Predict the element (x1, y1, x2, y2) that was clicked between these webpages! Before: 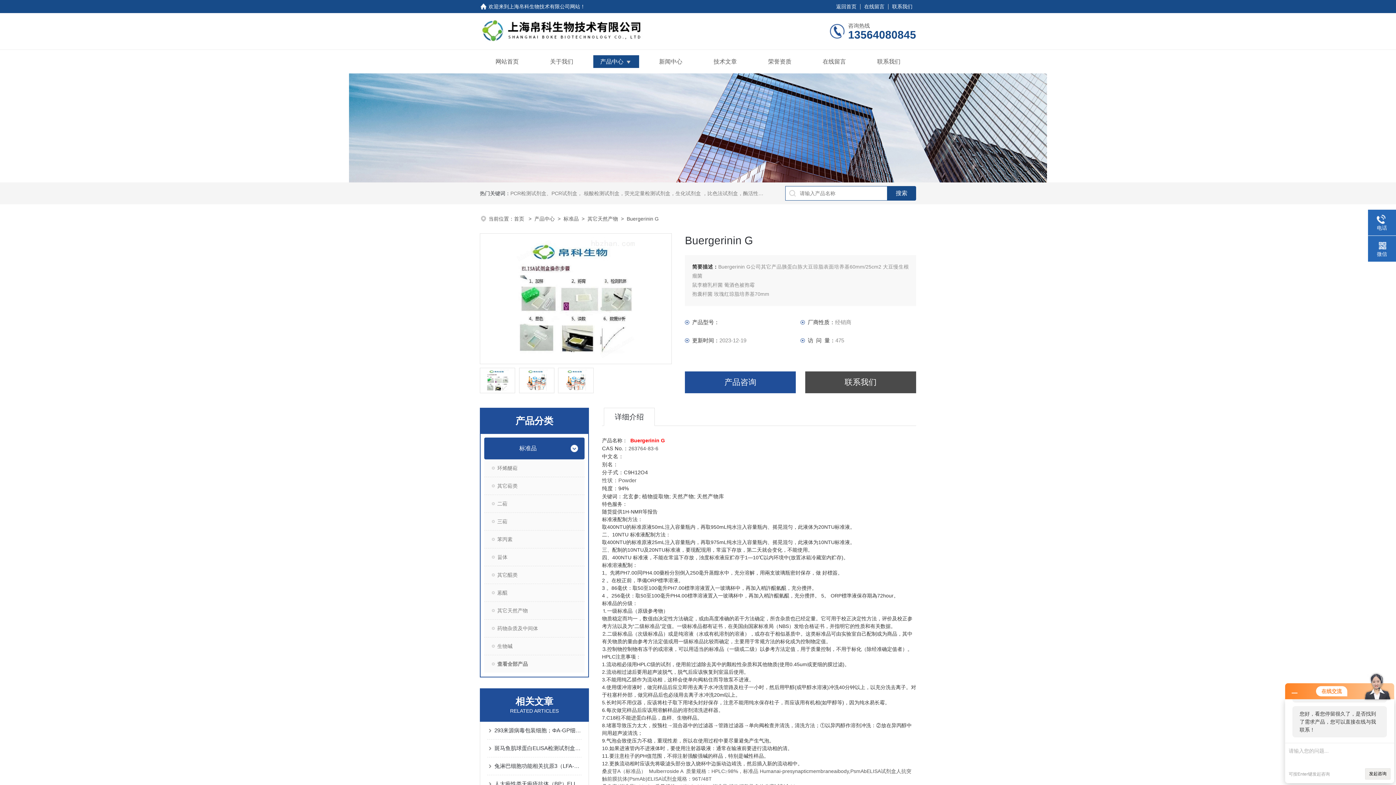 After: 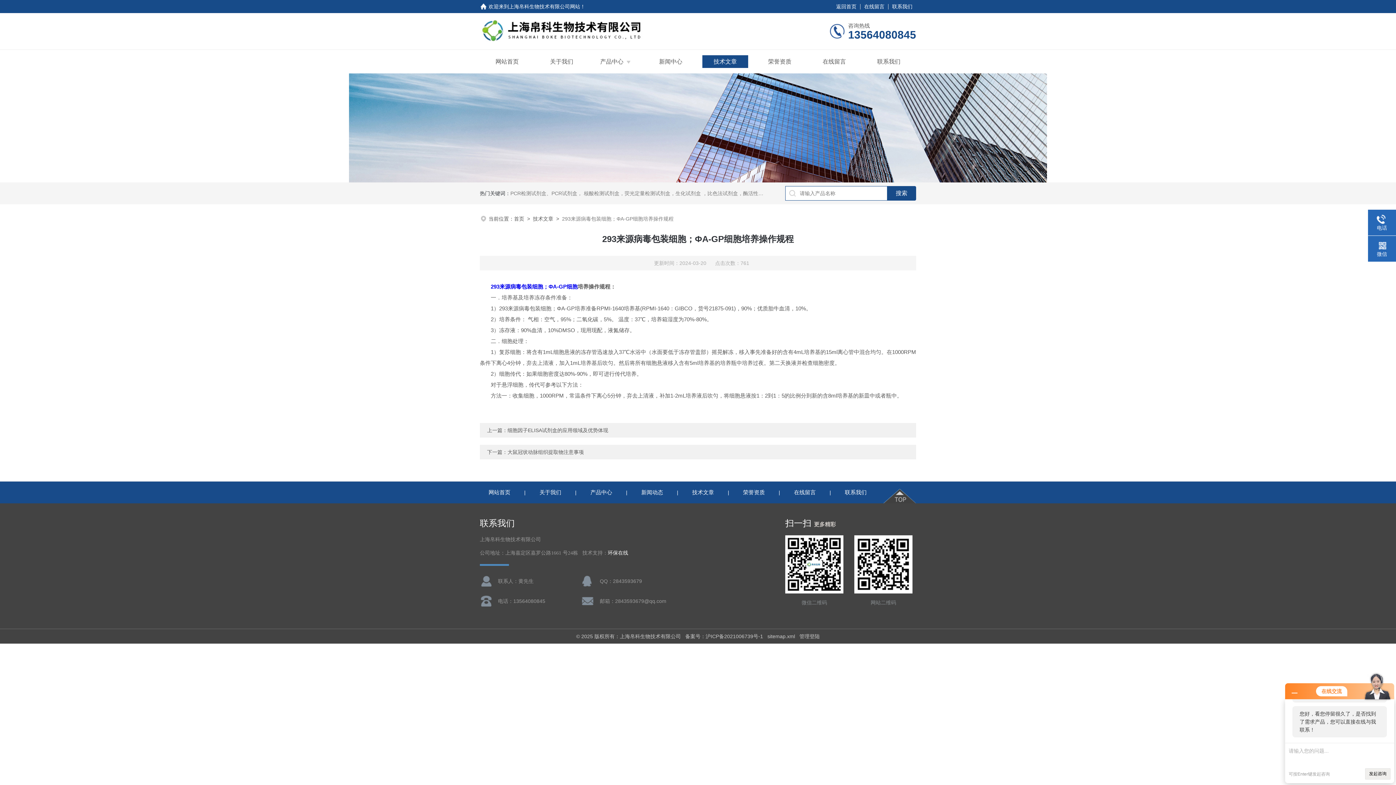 Action: label: 293来源病毒包装细胞；ΦA-GP细胞培养操作规程 bbox: (494, 722, 581, 739)